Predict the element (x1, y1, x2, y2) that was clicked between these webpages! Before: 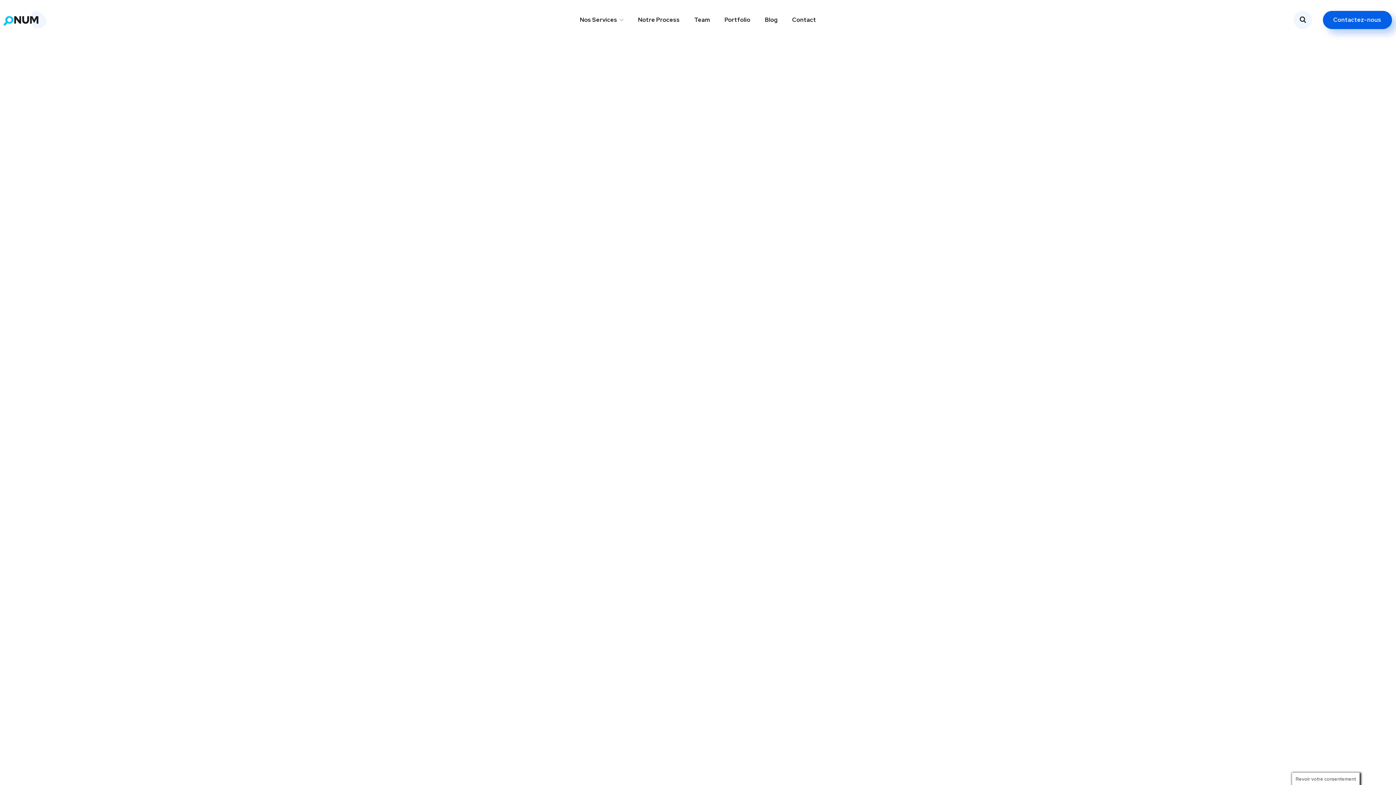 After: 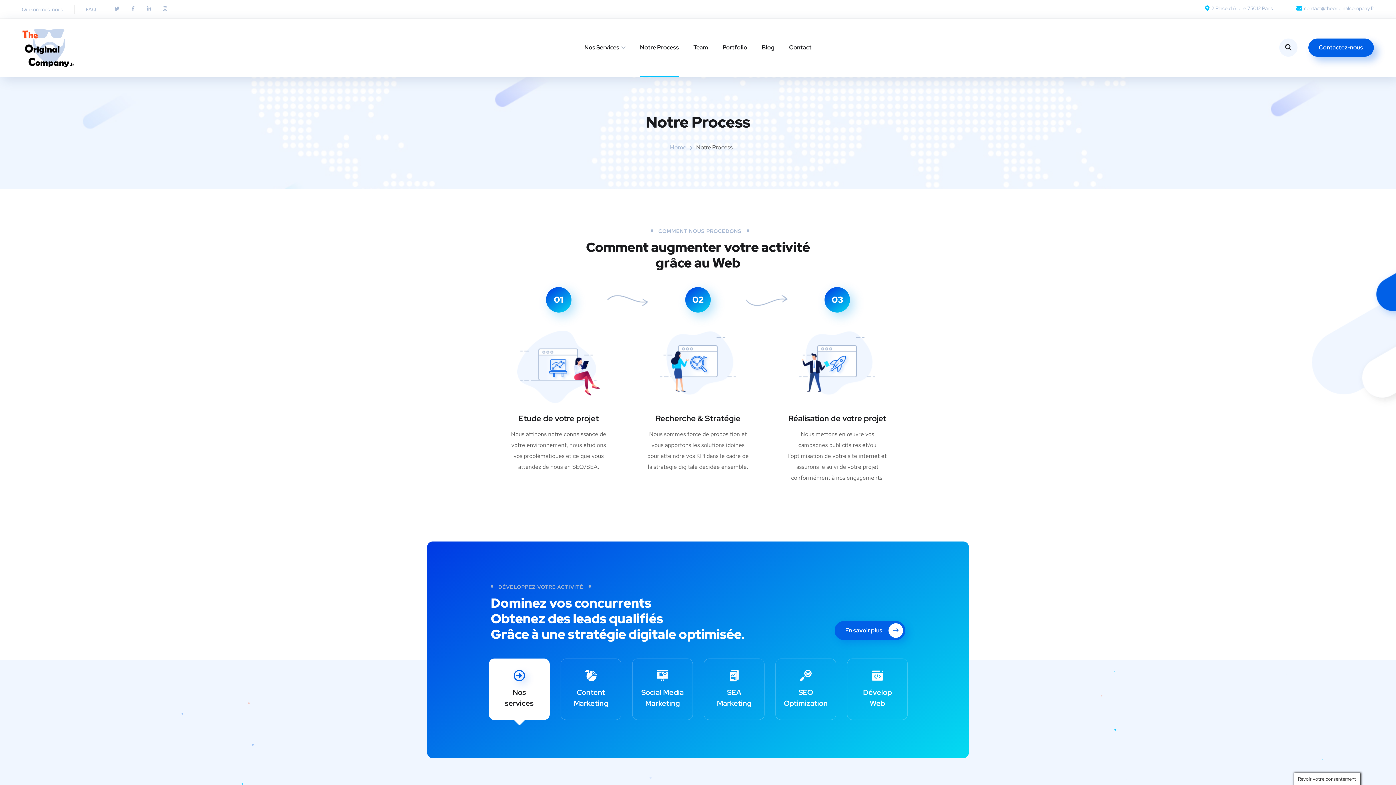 Action: label: Notre Process bbox: (638, 8, 680, 31)